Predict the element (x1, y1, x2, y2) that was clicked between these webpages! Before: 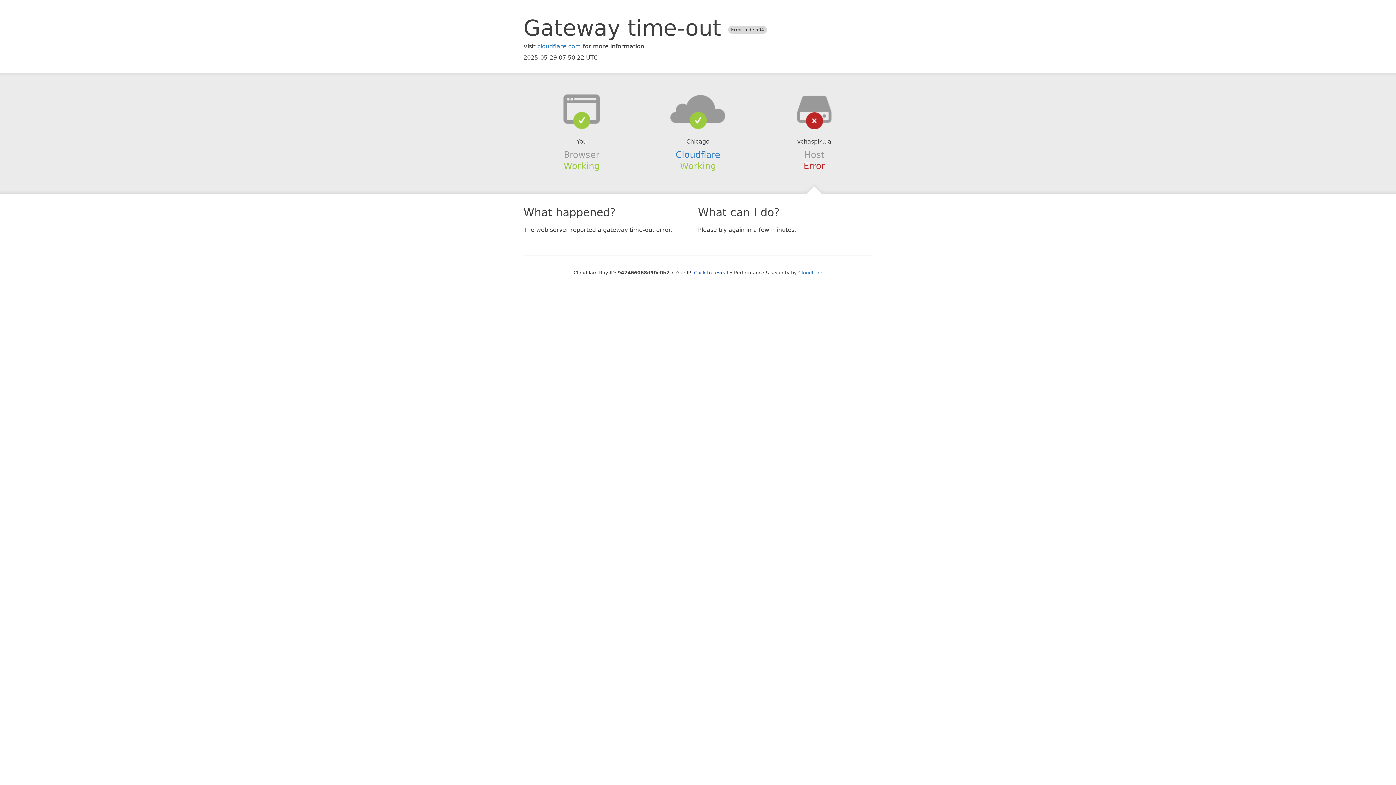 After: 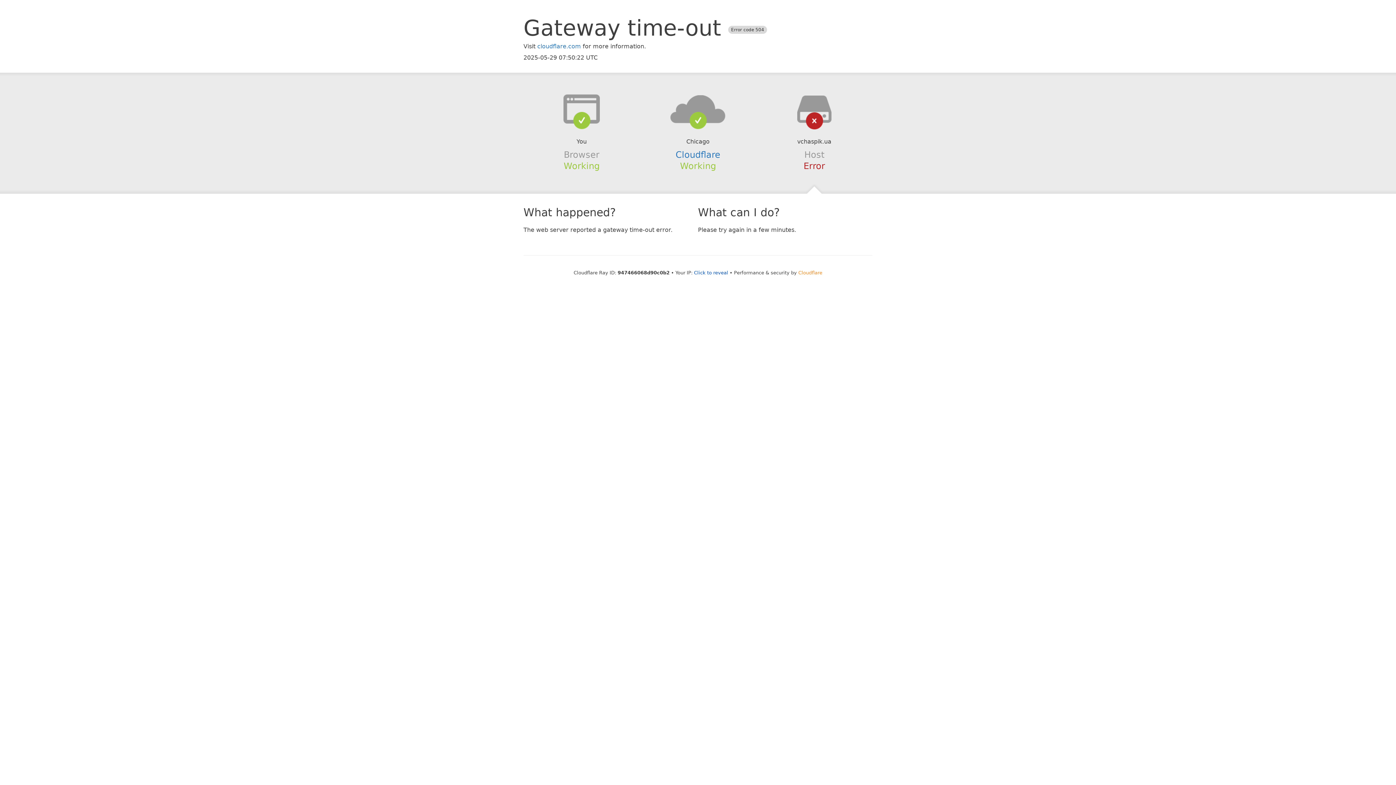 Action: bbox: (798, 270, 822, 275) label: Cloudflare